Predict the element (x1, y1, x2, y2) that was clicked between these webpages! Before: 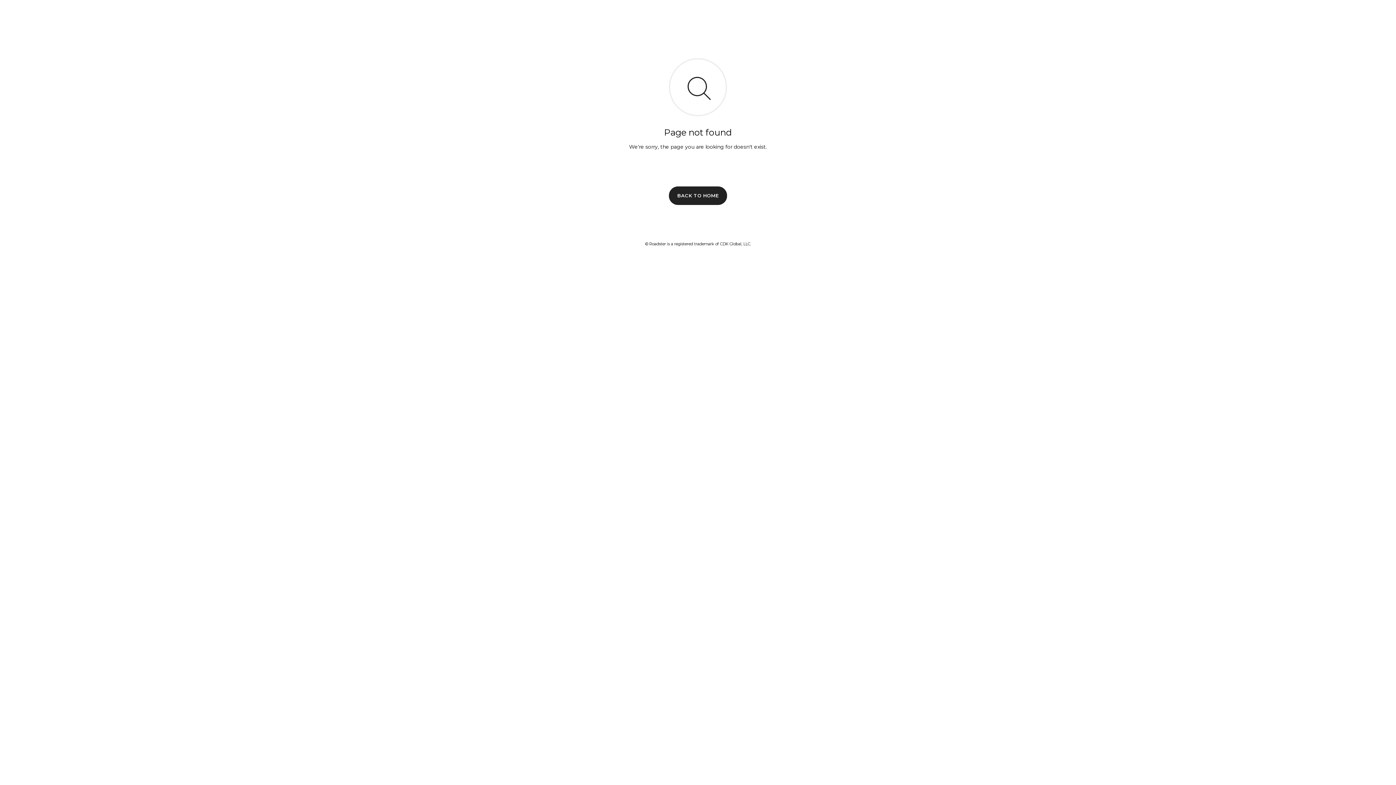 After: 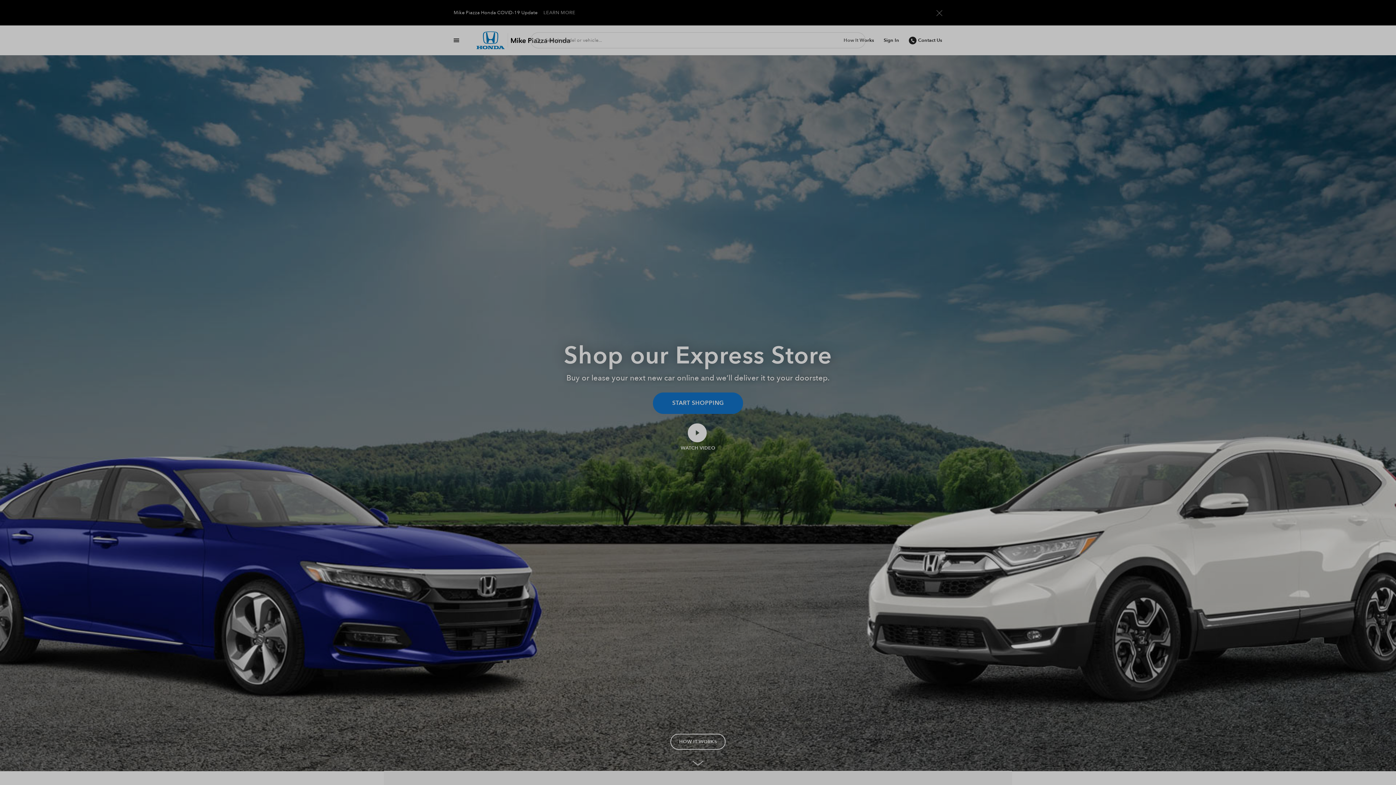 Action: label: BACK TO HOME bbox: (669, 186, 727, 204)